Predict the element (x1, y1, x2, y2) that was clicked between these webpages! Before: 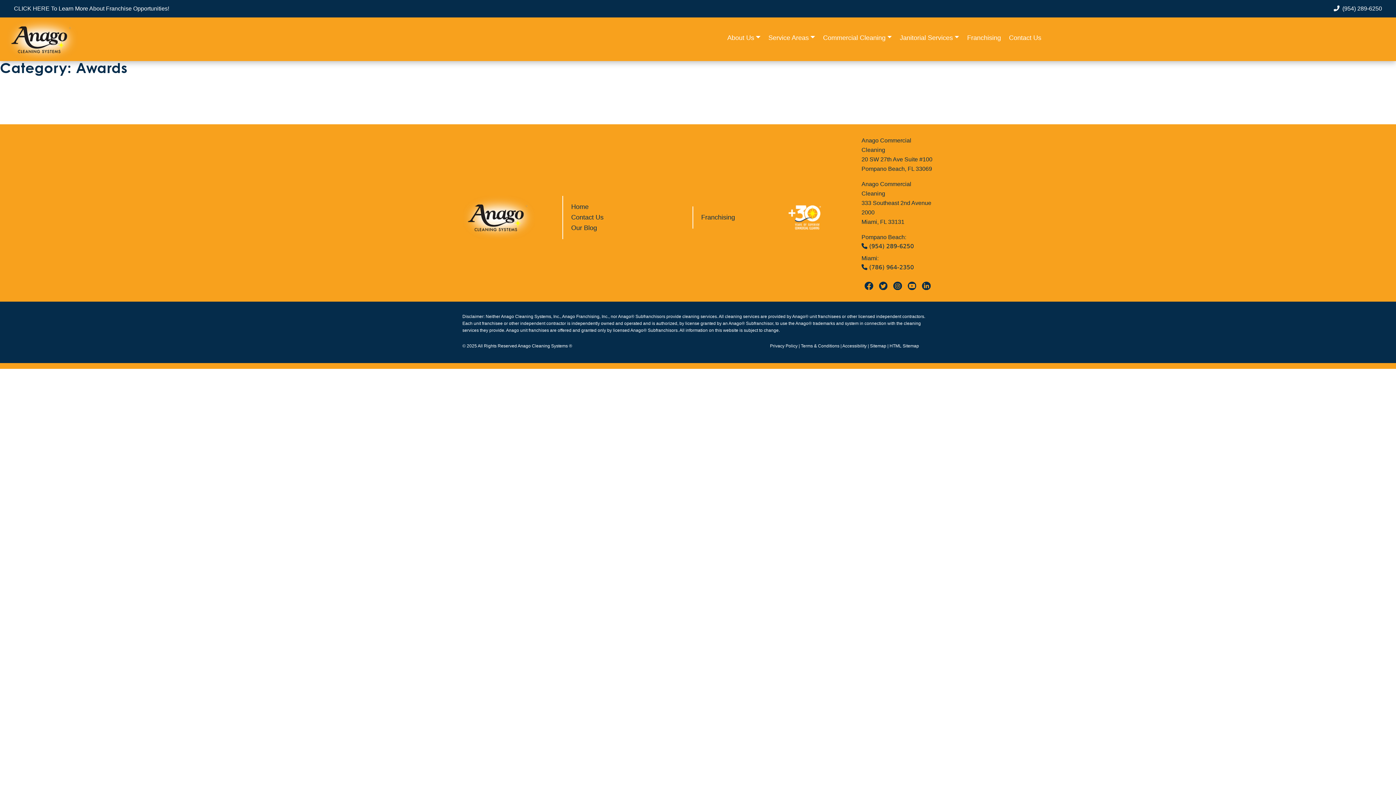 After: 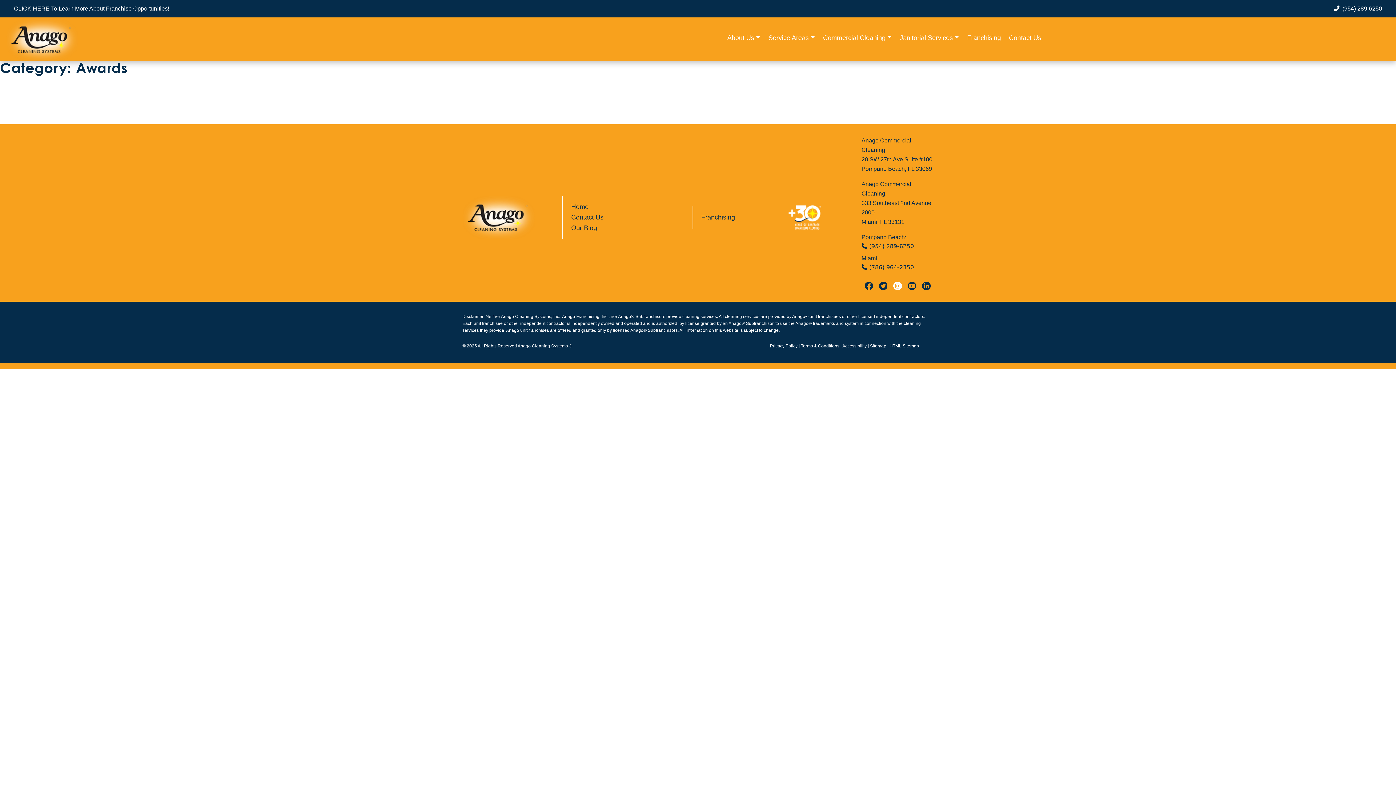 Action: bbox: (890, 281, 905, 302) label: Instagram, opens in a new tab